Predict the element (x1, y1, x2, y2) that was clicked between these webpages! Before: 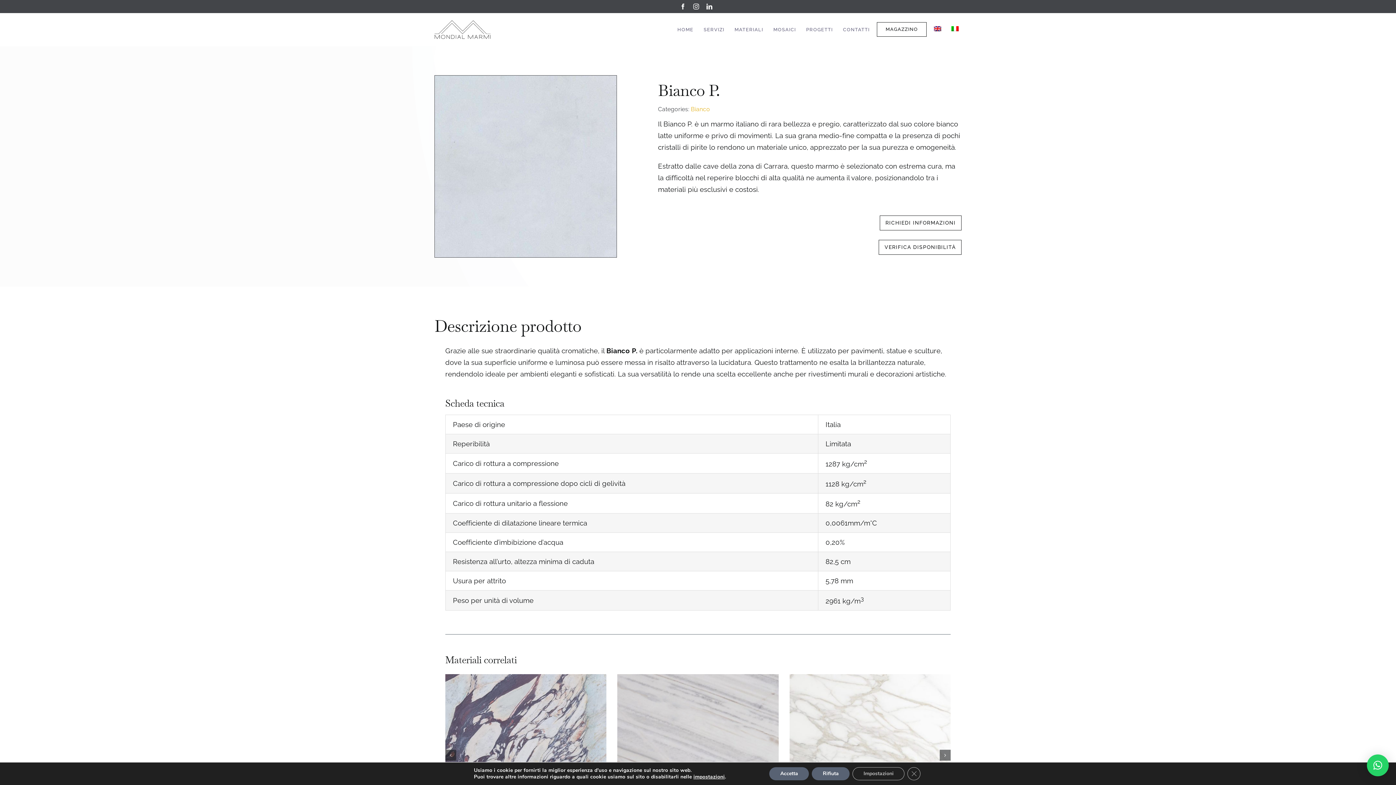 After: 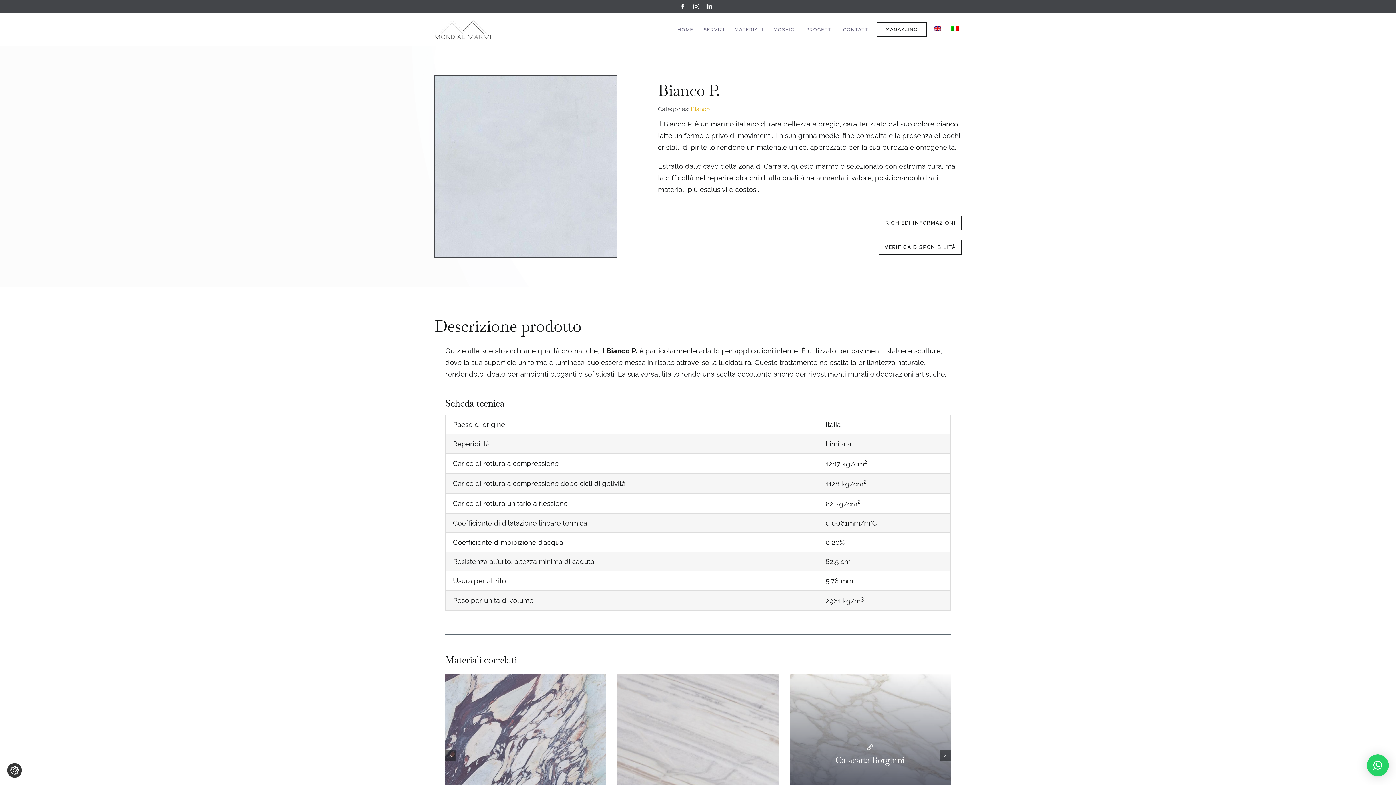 Action: bbox: (812, 767, 849, 780) label: Rifiuta